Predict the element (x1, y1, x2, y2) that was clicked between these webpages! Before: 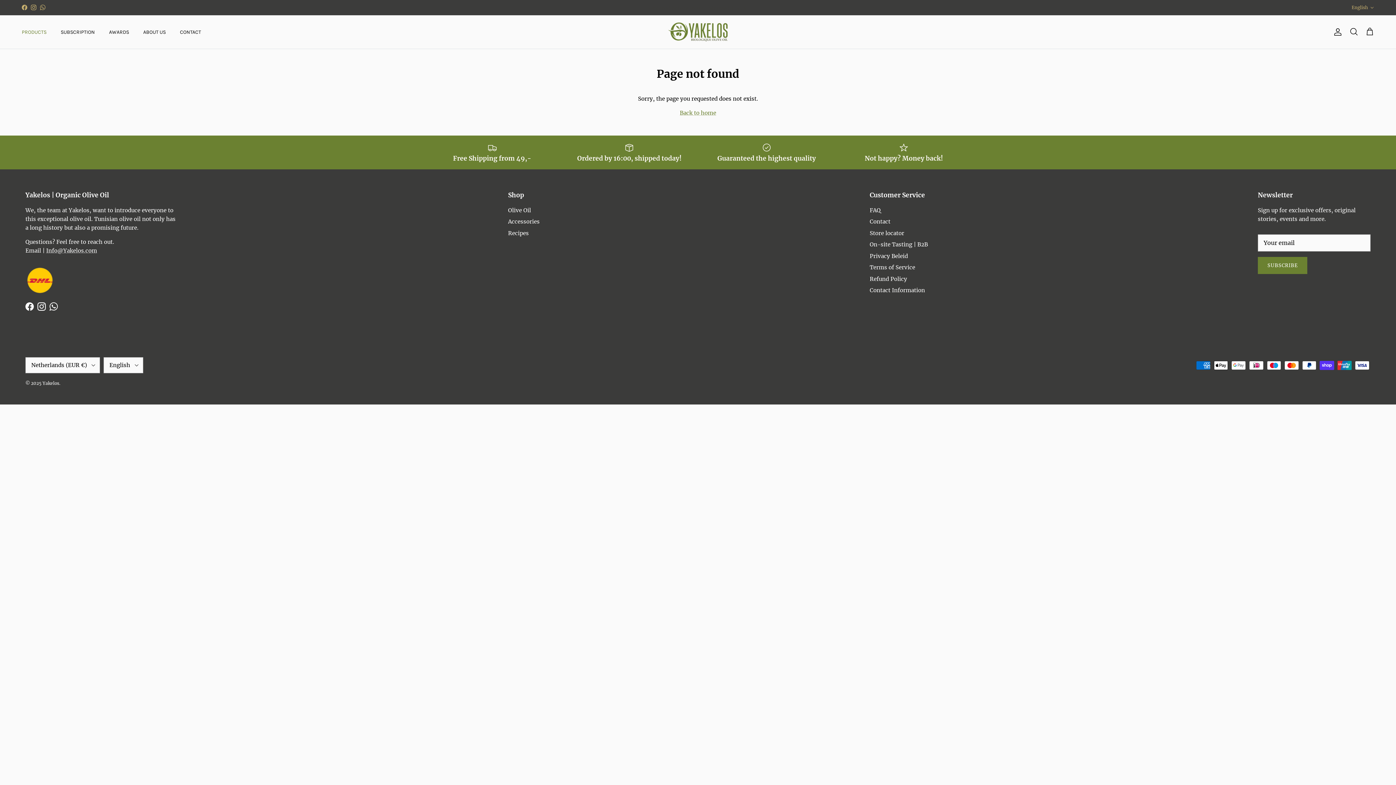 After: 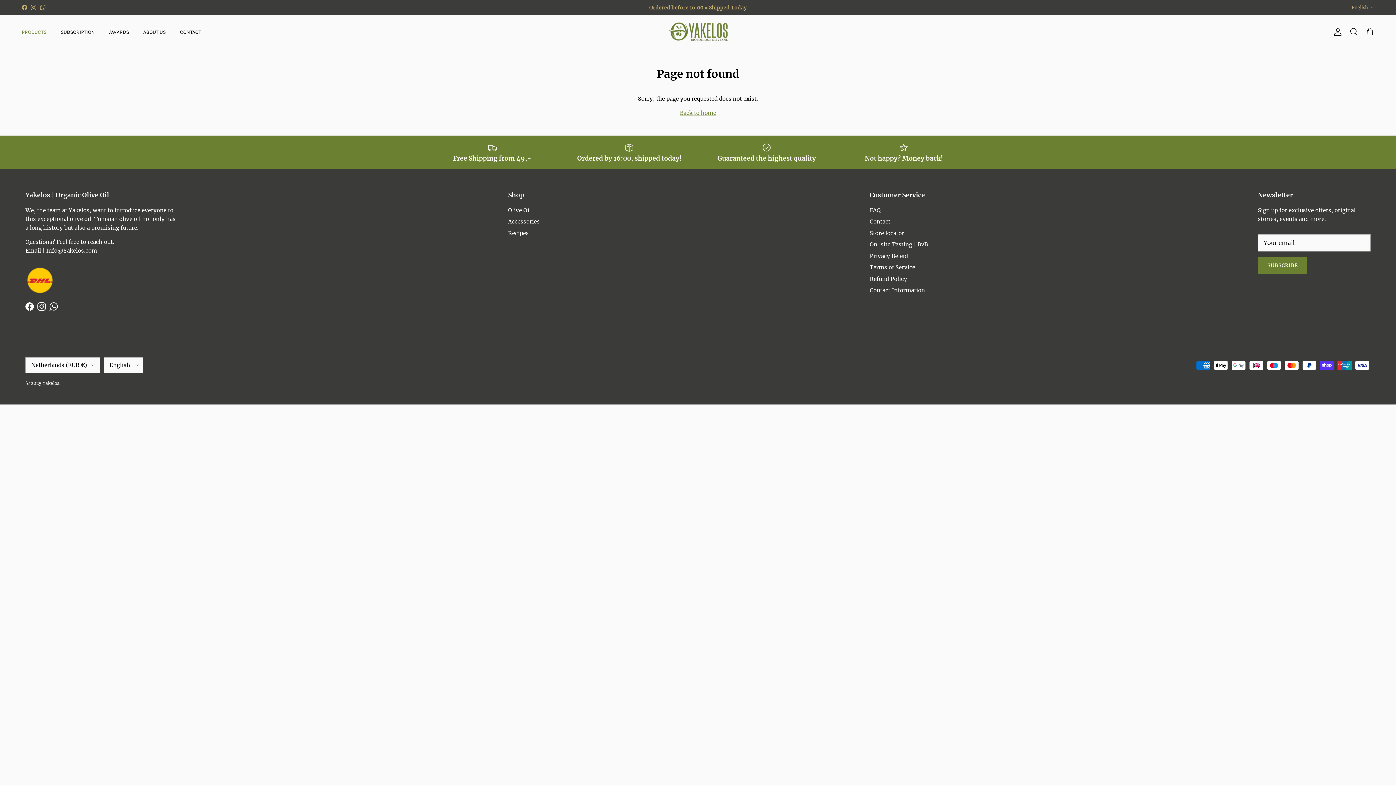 Action: label: Instagram bbox: (37, 302, 45, 310)